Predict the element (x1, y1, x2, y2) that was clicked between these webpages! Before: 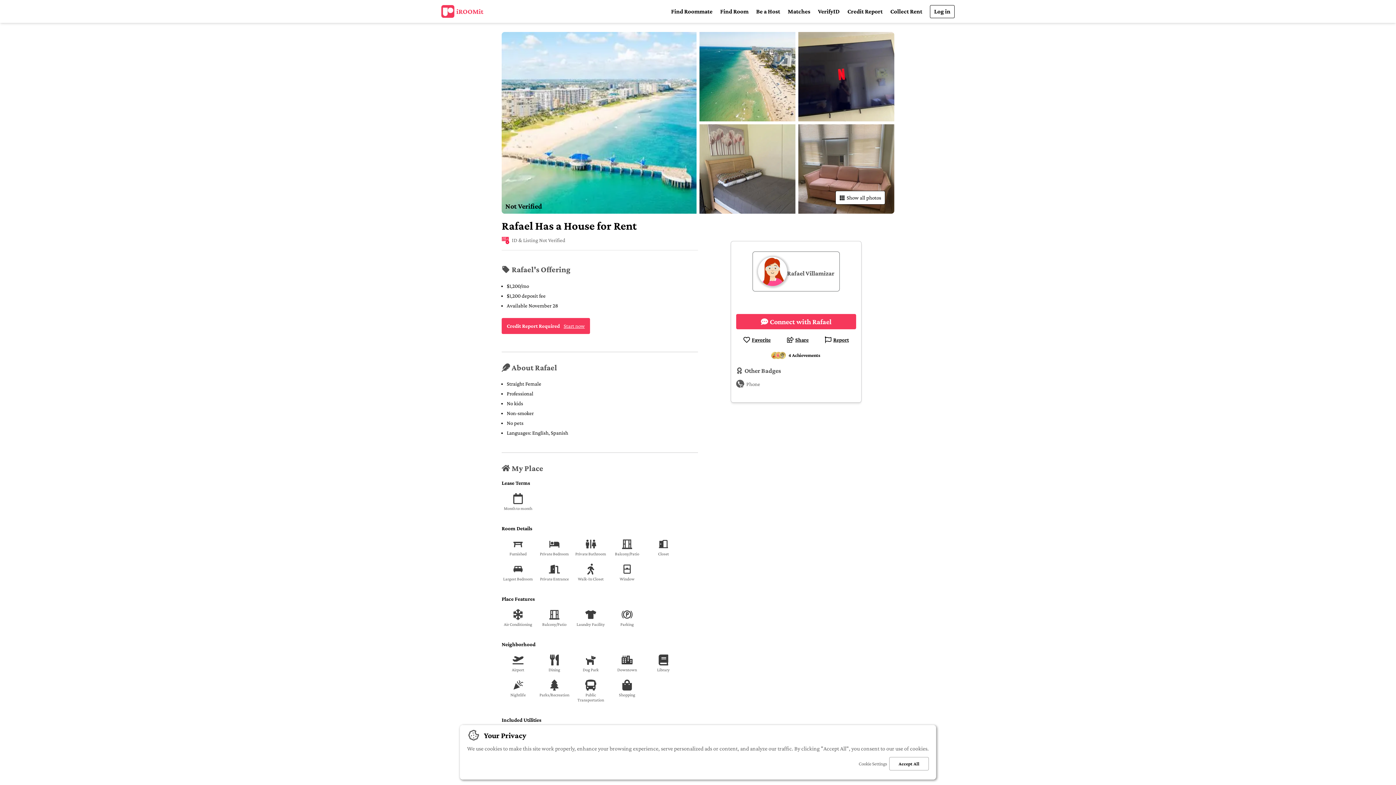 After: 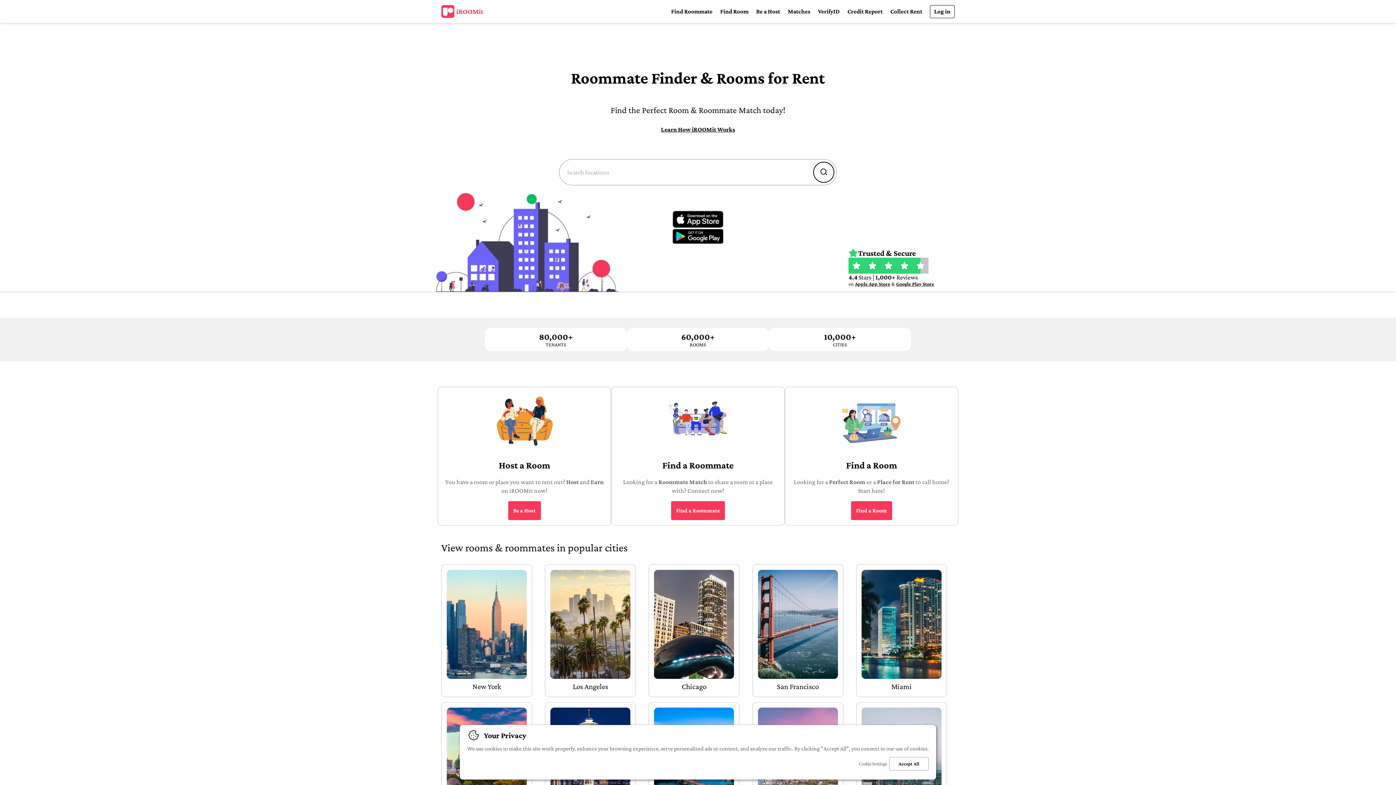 Action: label: Go to home page bbox: (441, 4, 483, 18)